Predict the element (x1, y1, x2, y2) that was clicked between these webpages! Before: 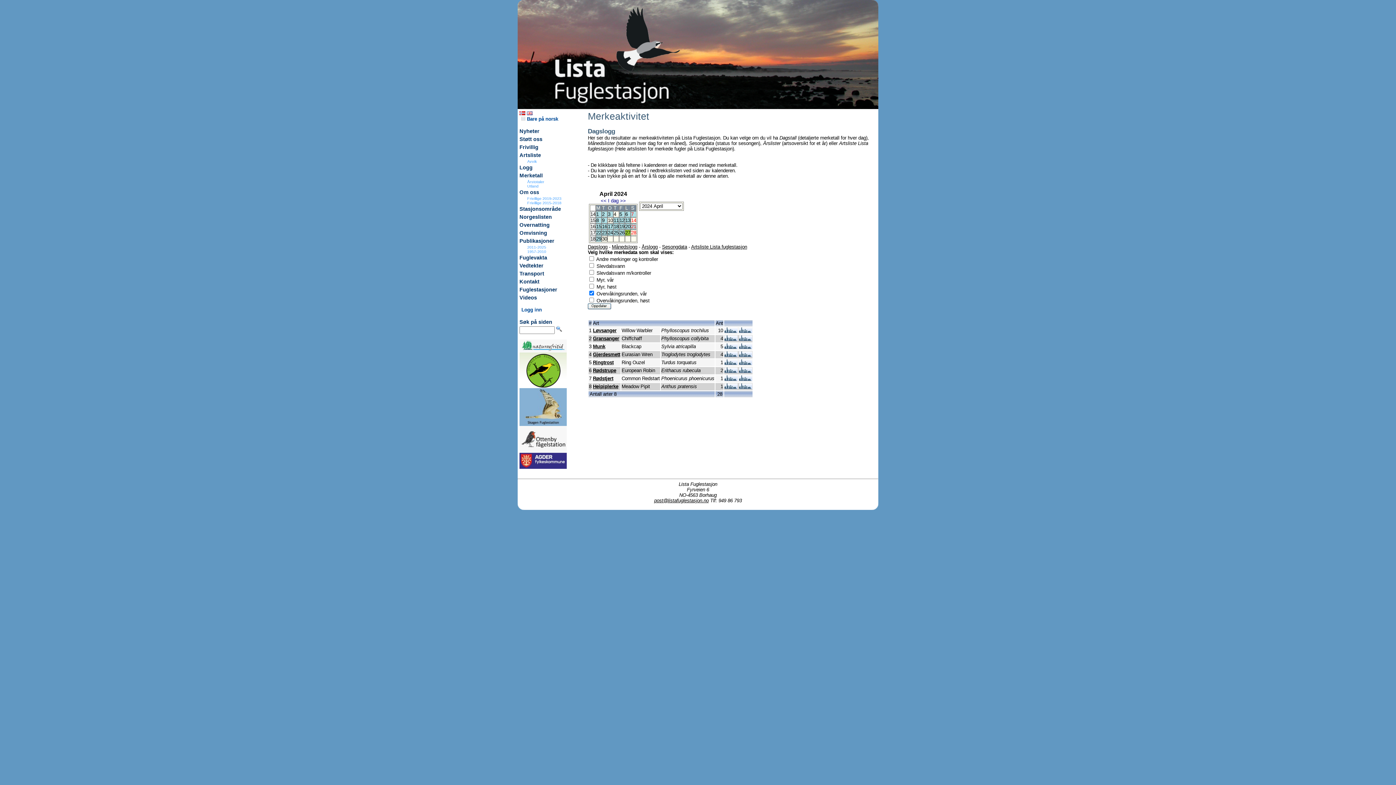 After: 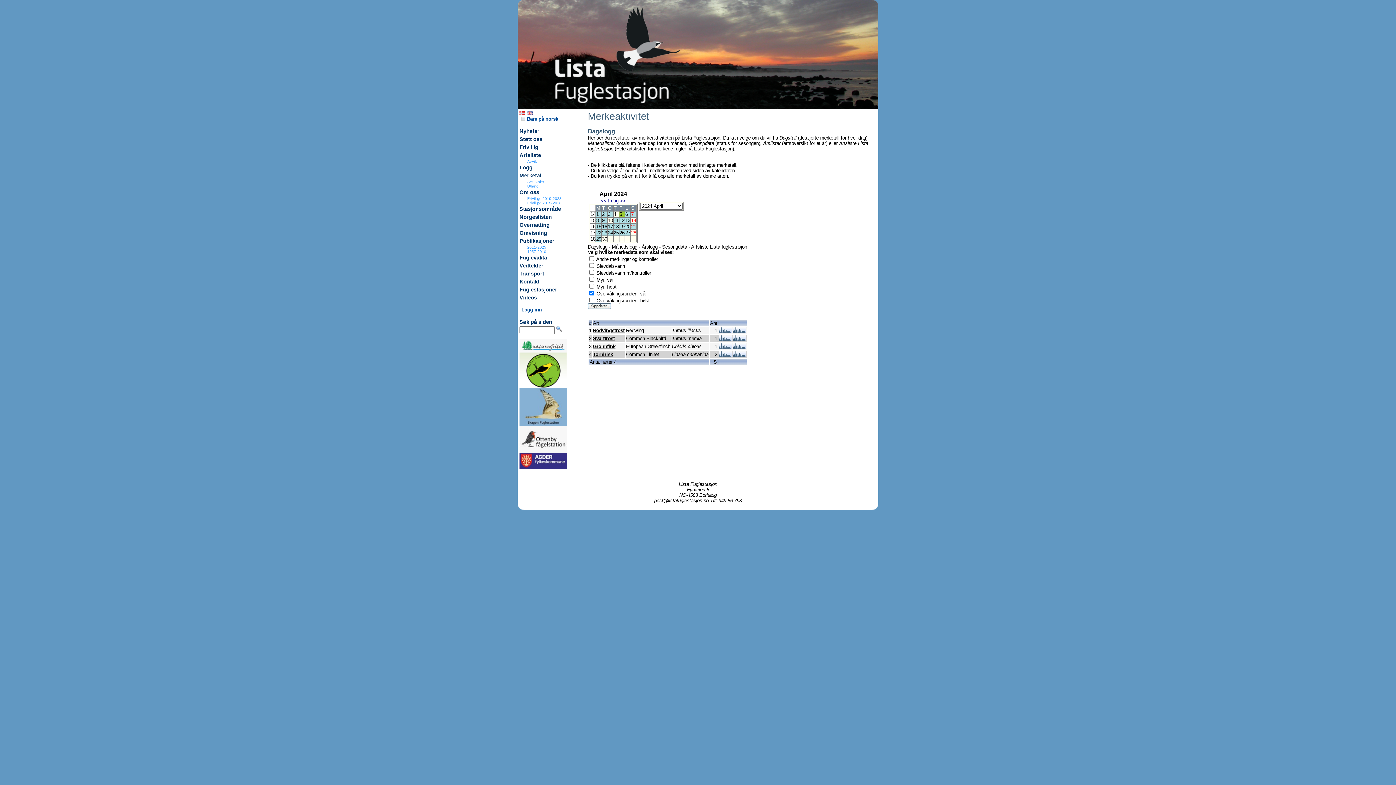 Action: bbox: (619, 211, 622, 217) label: 5